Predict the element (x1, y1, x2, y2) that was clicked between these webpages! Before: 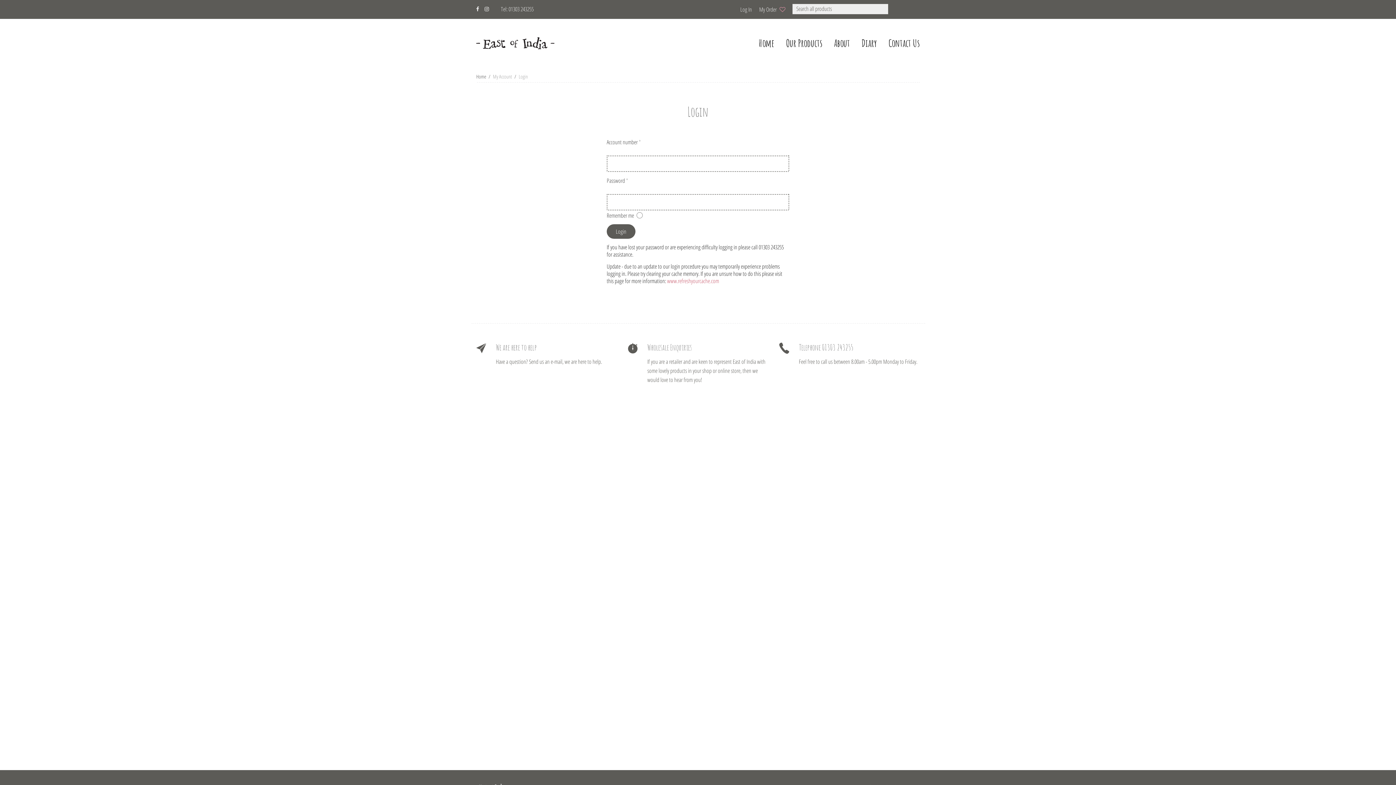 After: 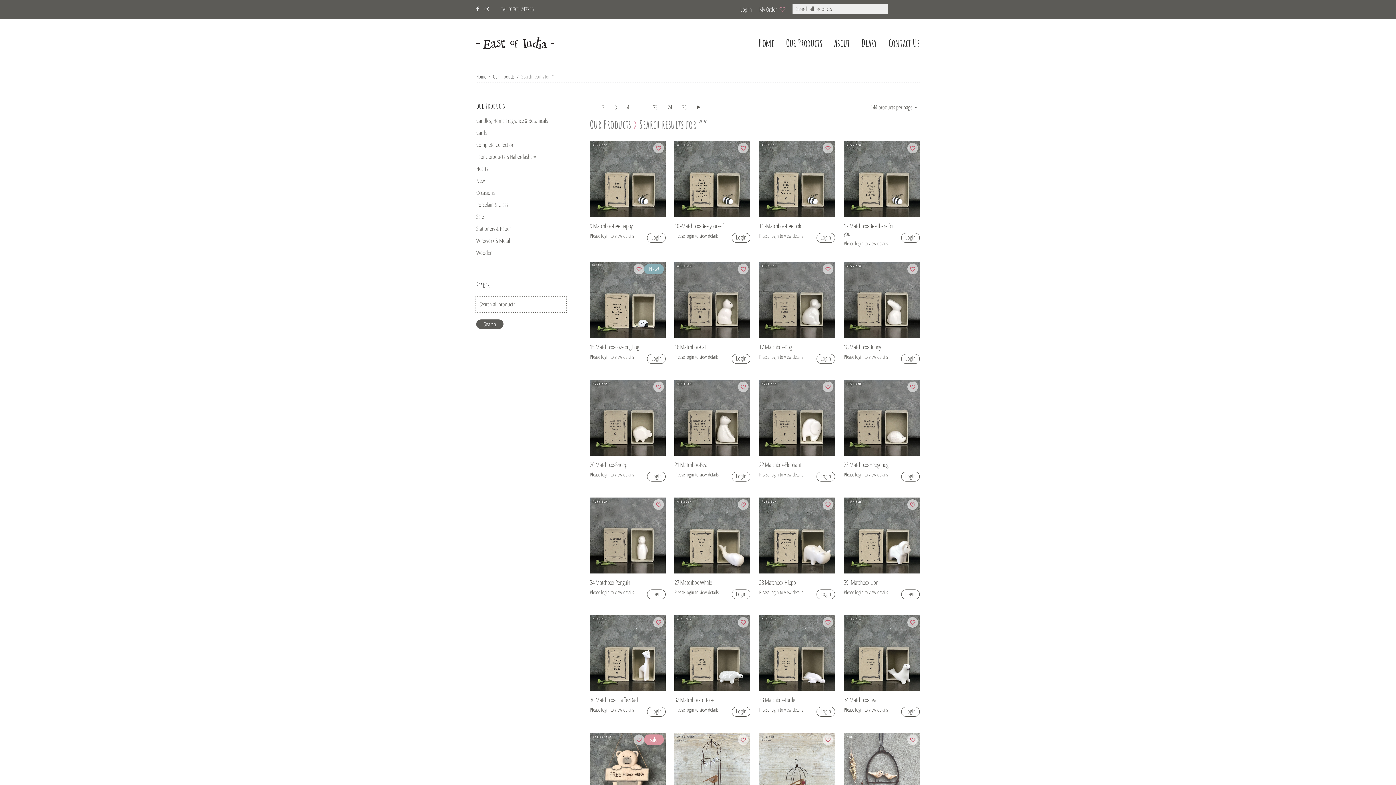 Action: bbox: (893, 4, 902, 13)